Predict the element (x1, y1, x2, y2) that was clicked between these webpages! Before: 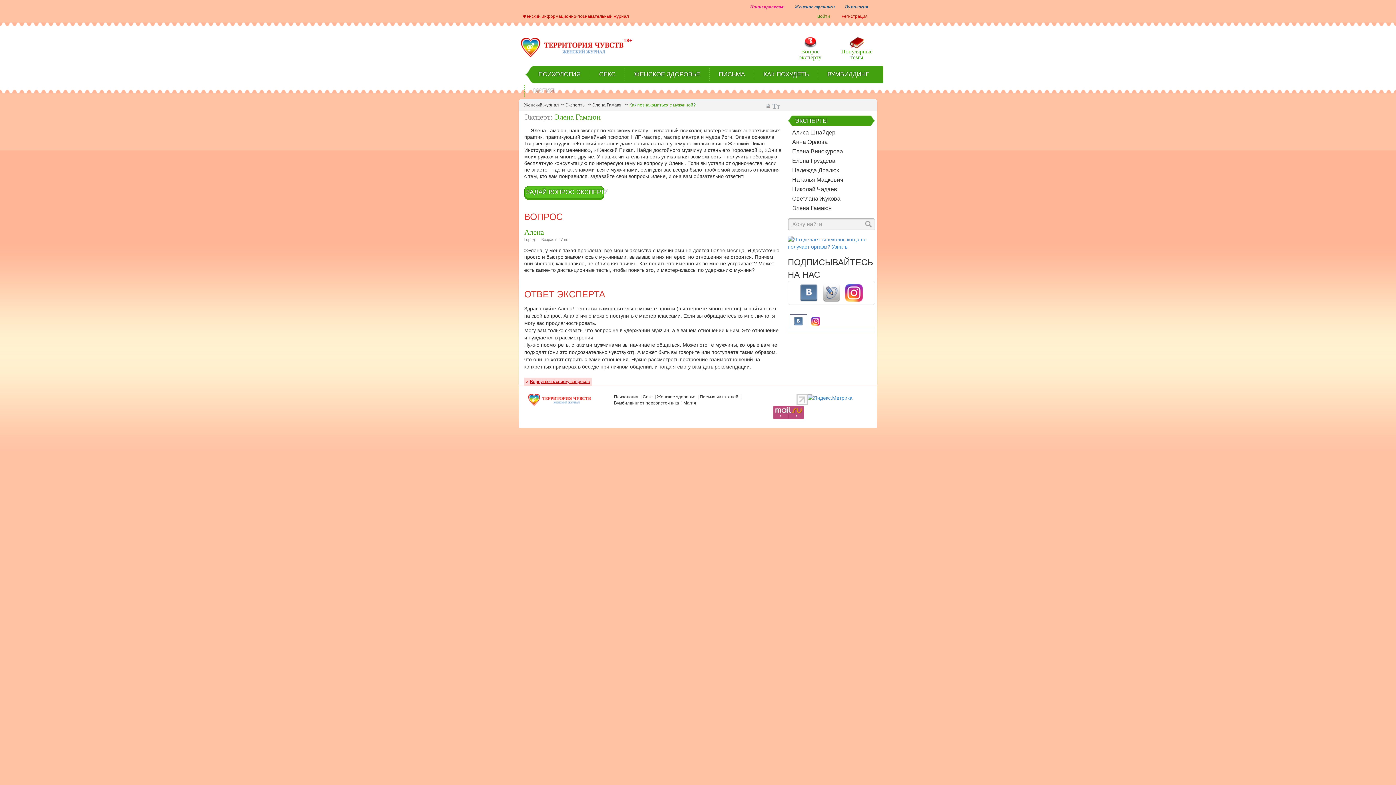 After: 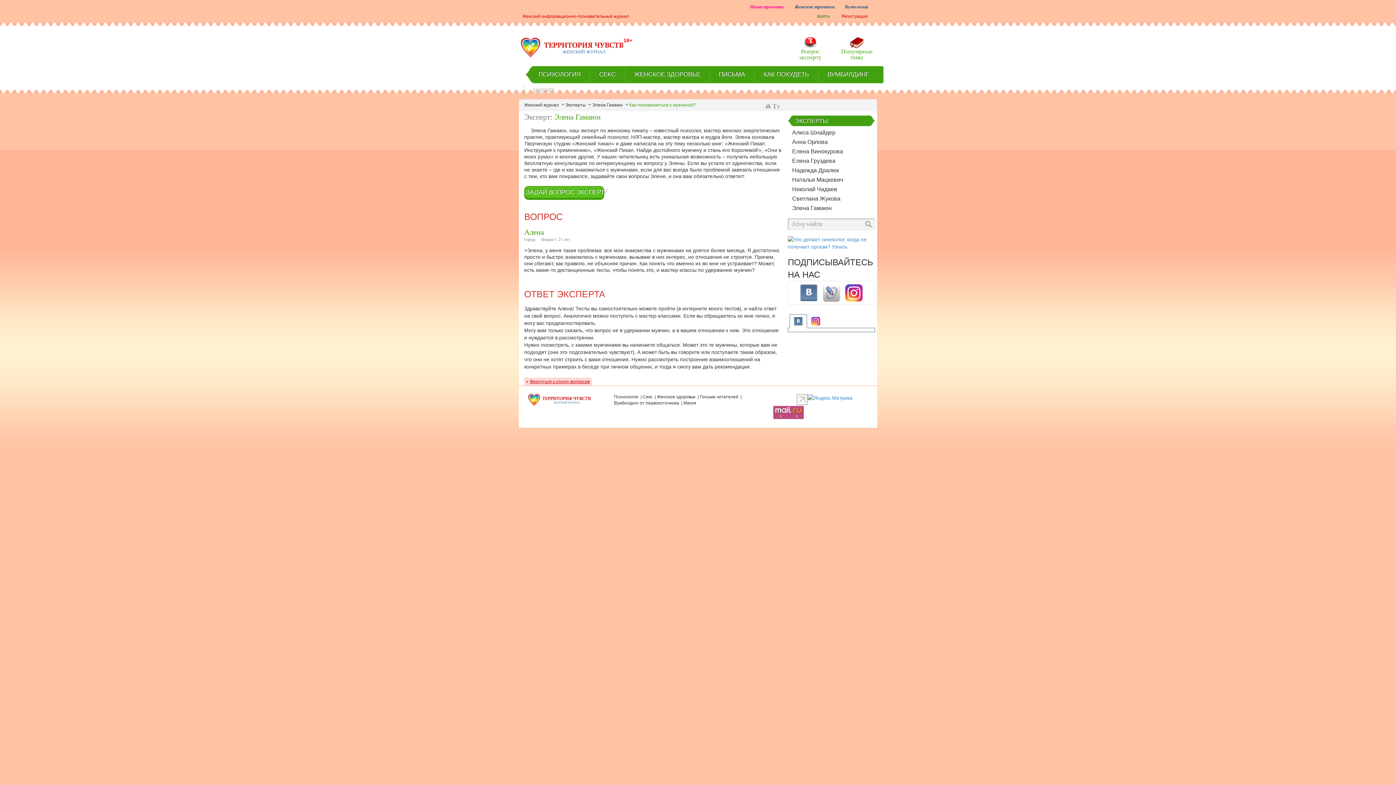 Action: bbox: (821, 289, 842, 295)